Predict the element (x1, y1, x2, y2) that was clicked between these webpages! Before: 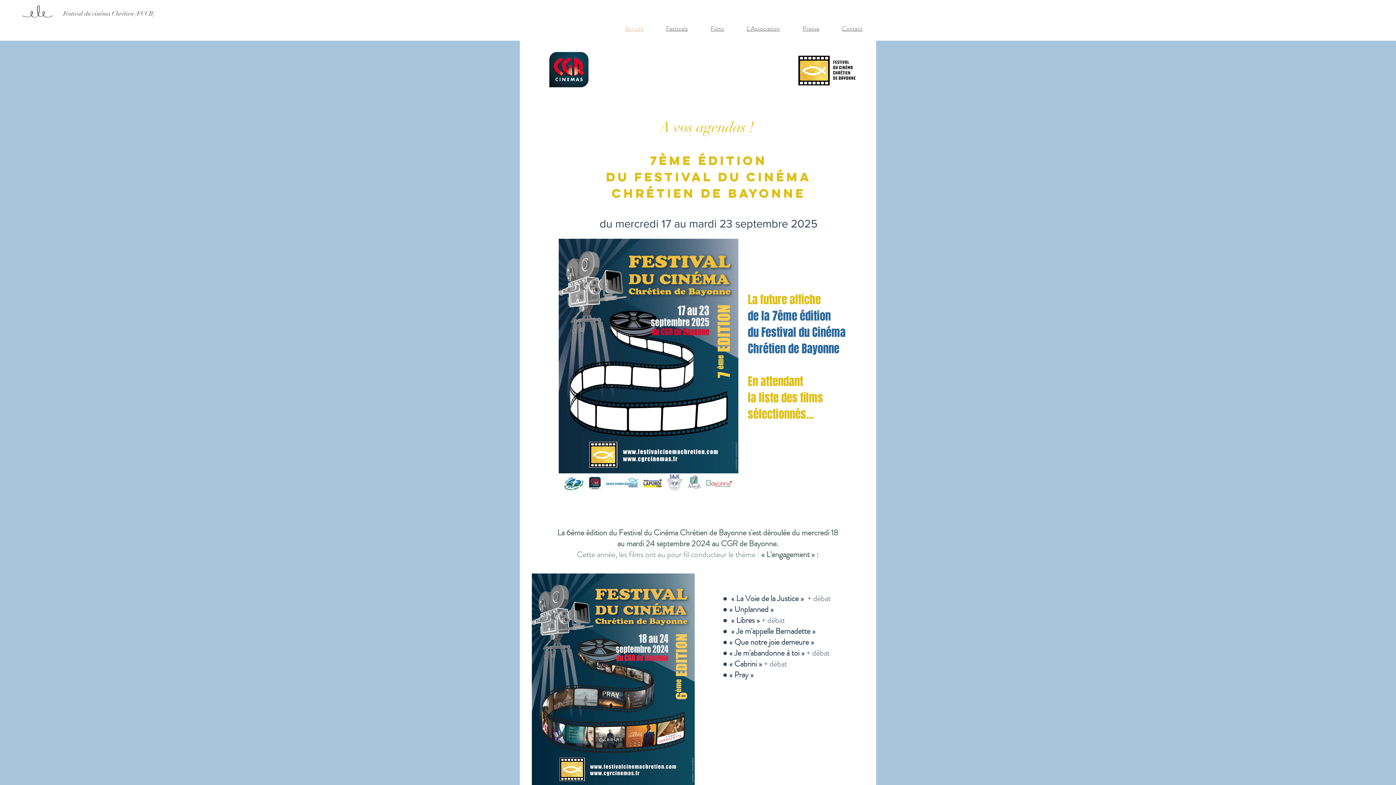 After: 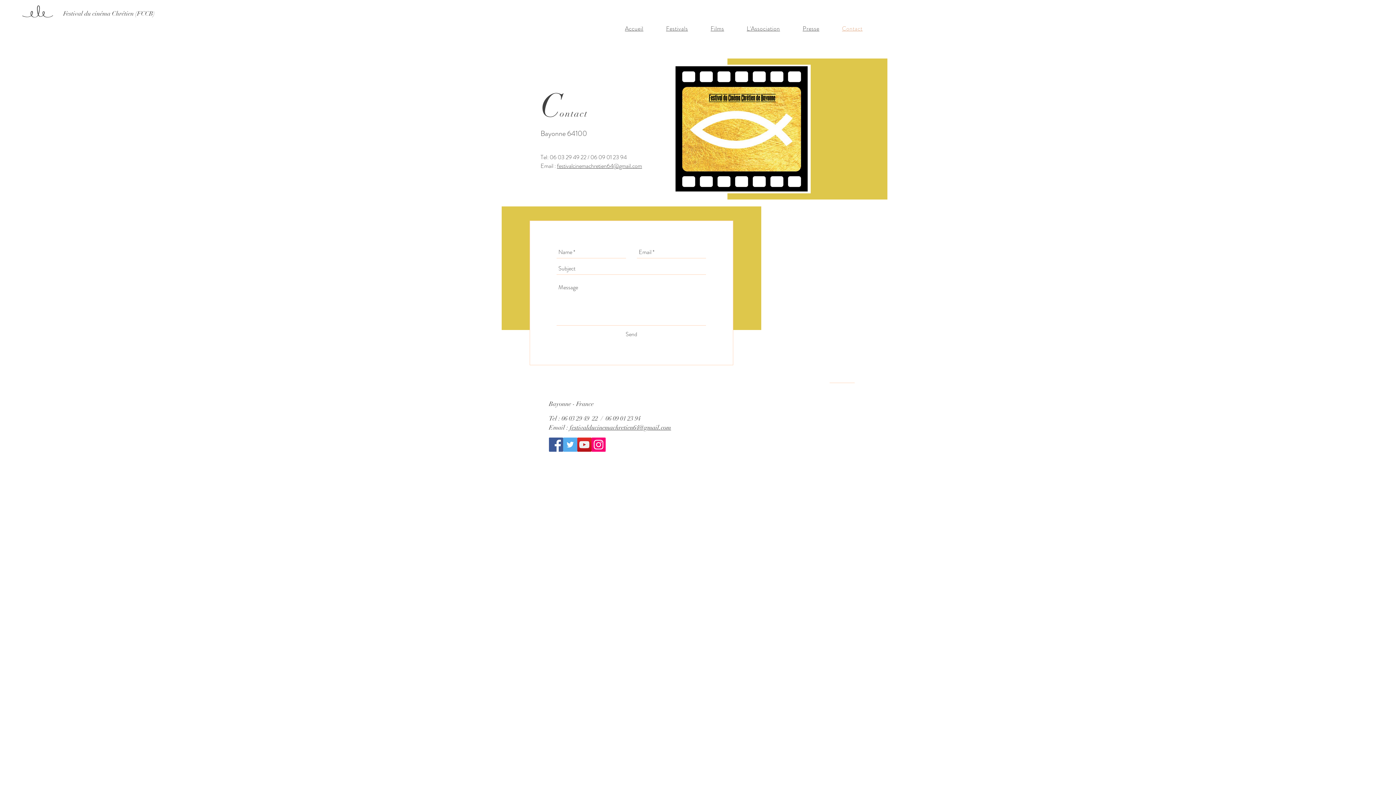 Action: bbox: (832, 20, 872, 36) label: Contact